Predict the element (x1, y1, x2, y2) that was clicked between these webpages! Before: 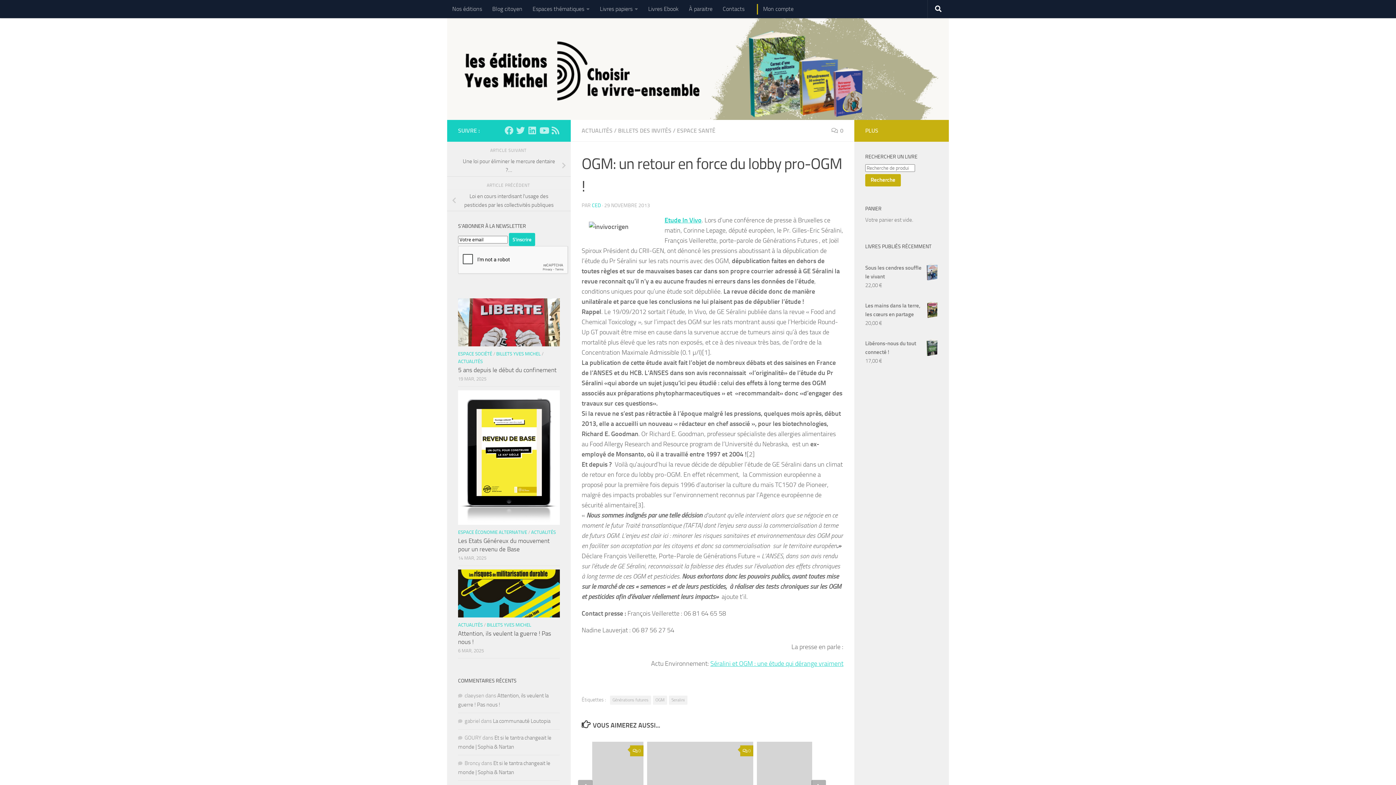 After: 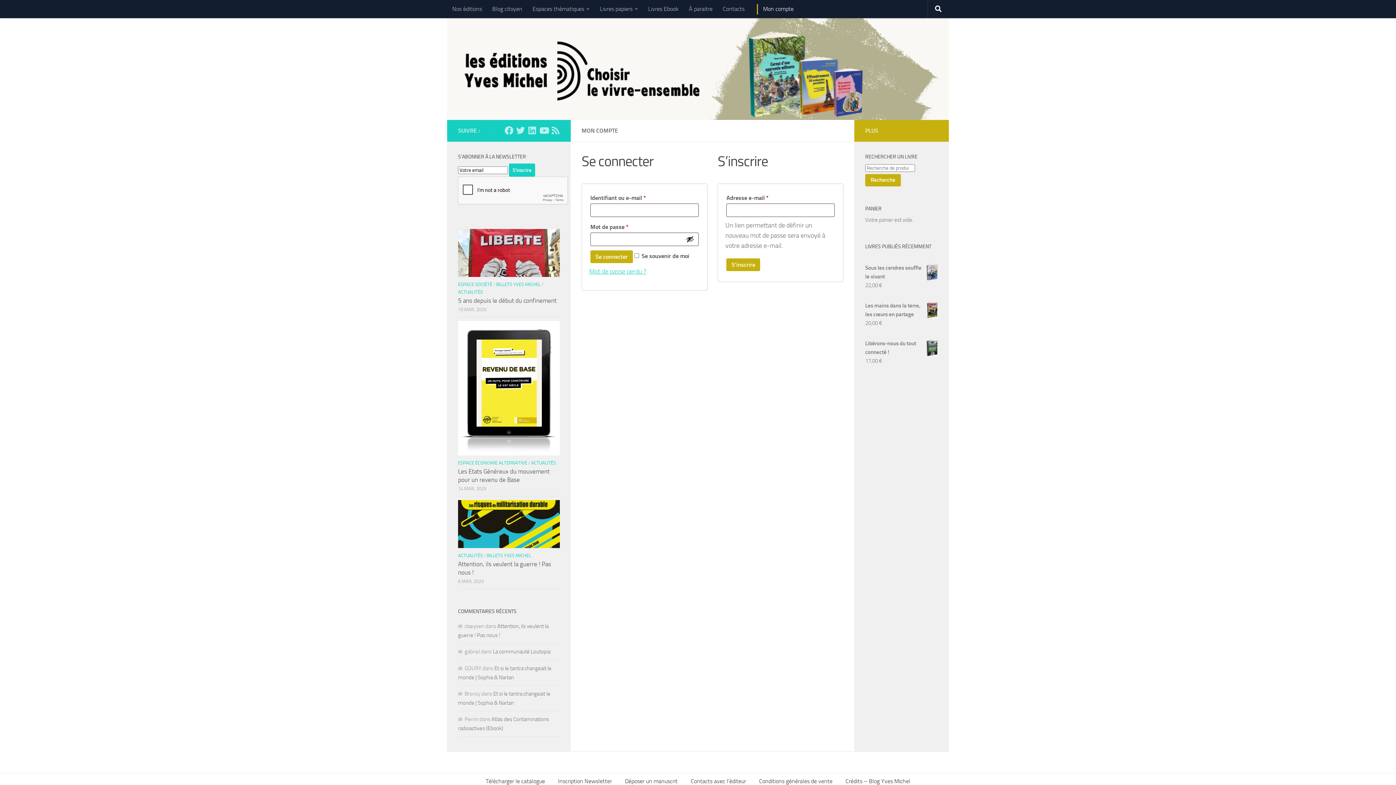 Action: label: Mon compte bbox: (757, 4, 798, 14)